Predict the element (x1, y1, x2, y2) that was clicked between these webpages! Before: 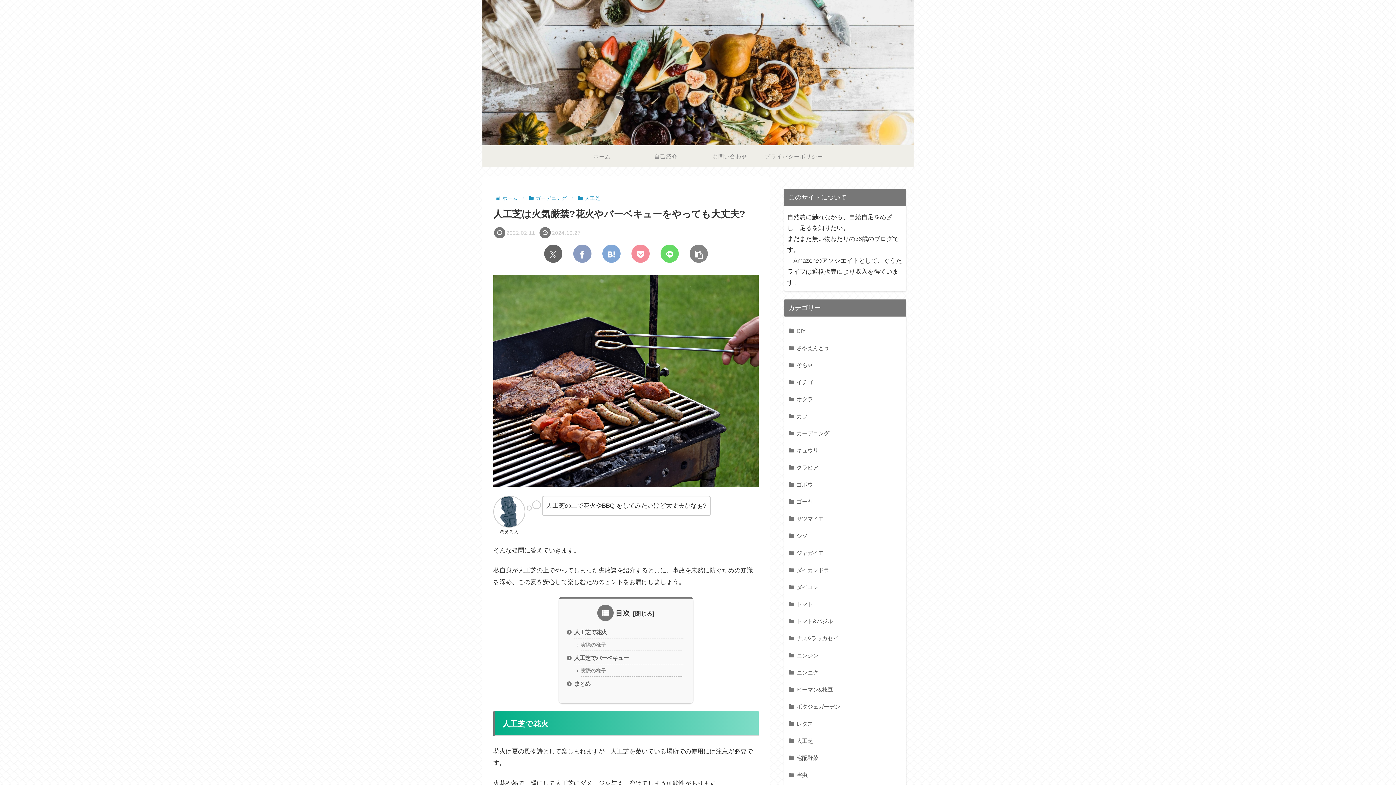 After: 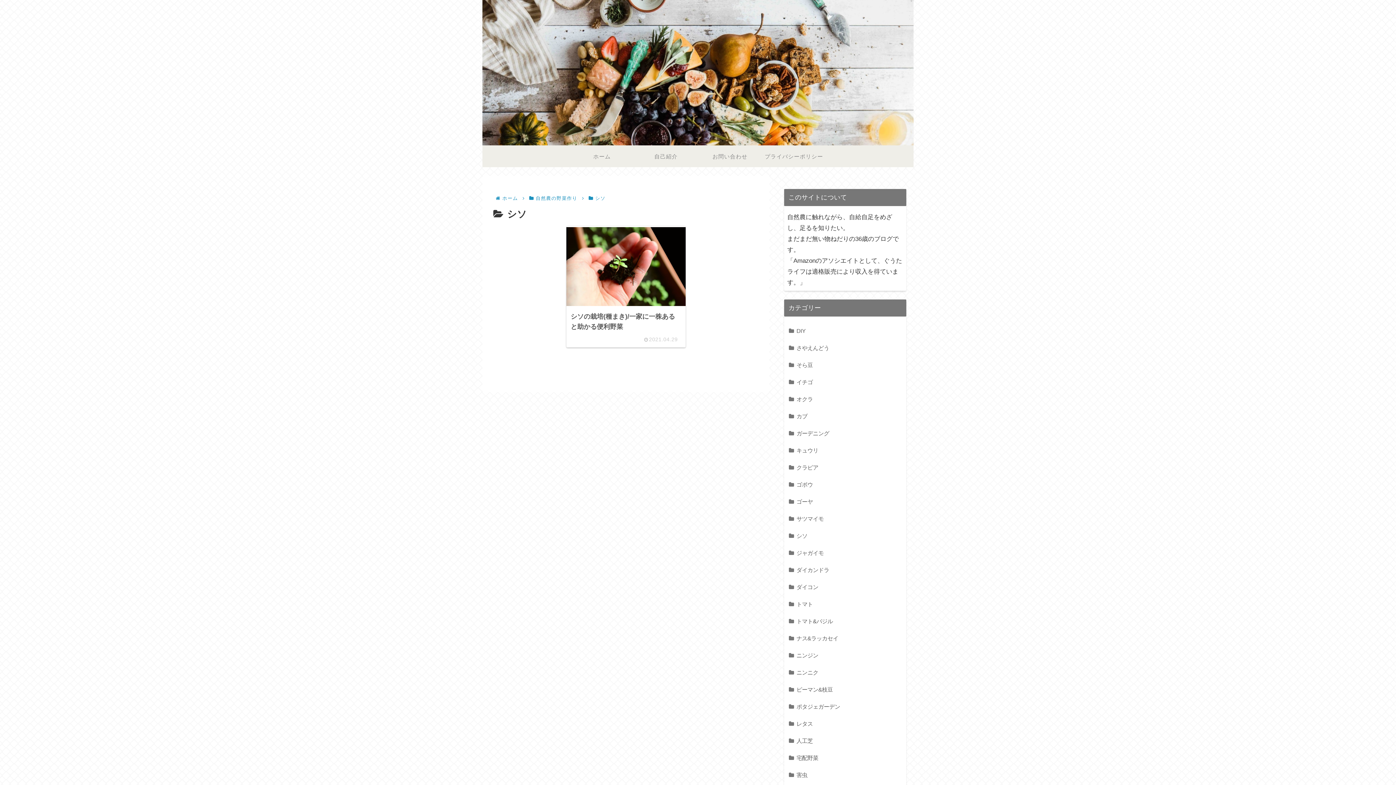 Action: bbox: (787, 527, 903, 544) label: シソ